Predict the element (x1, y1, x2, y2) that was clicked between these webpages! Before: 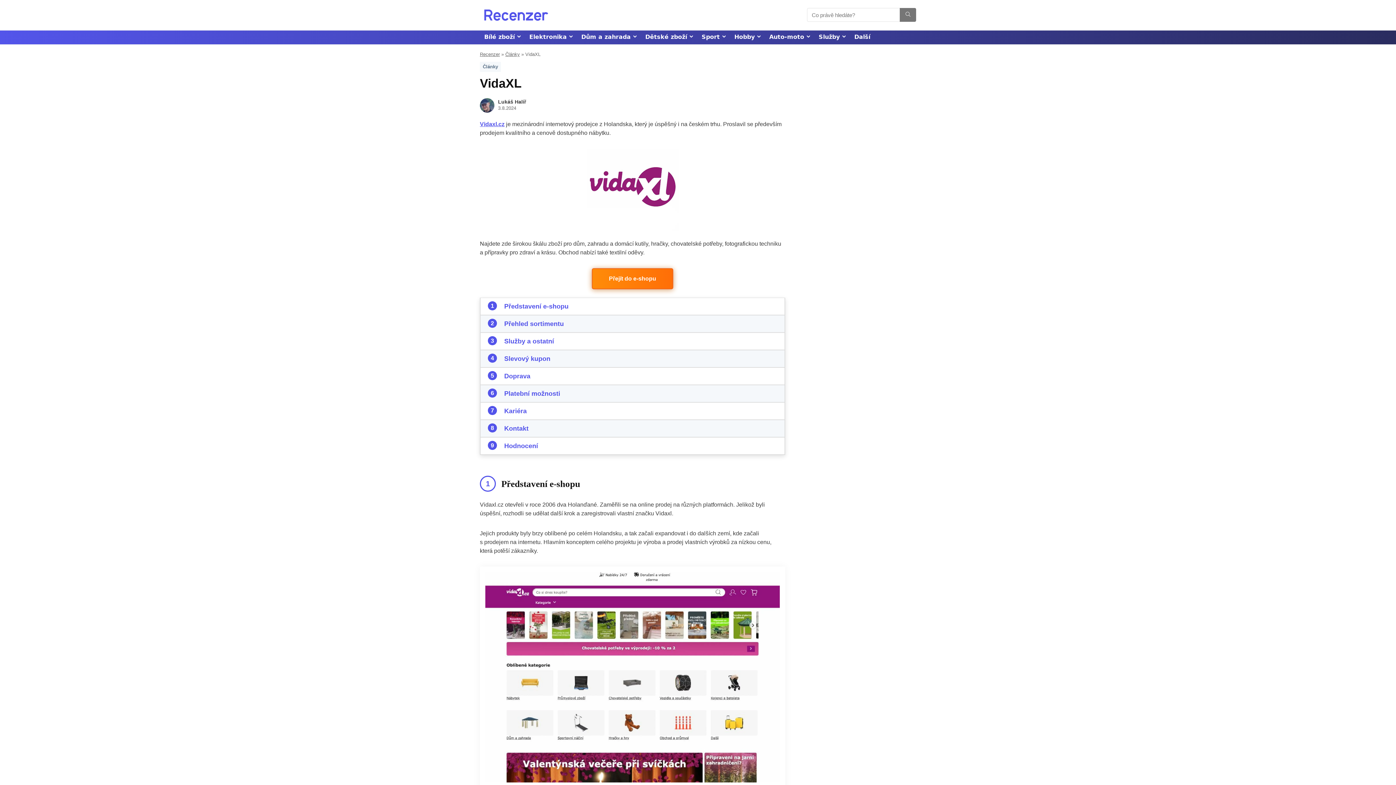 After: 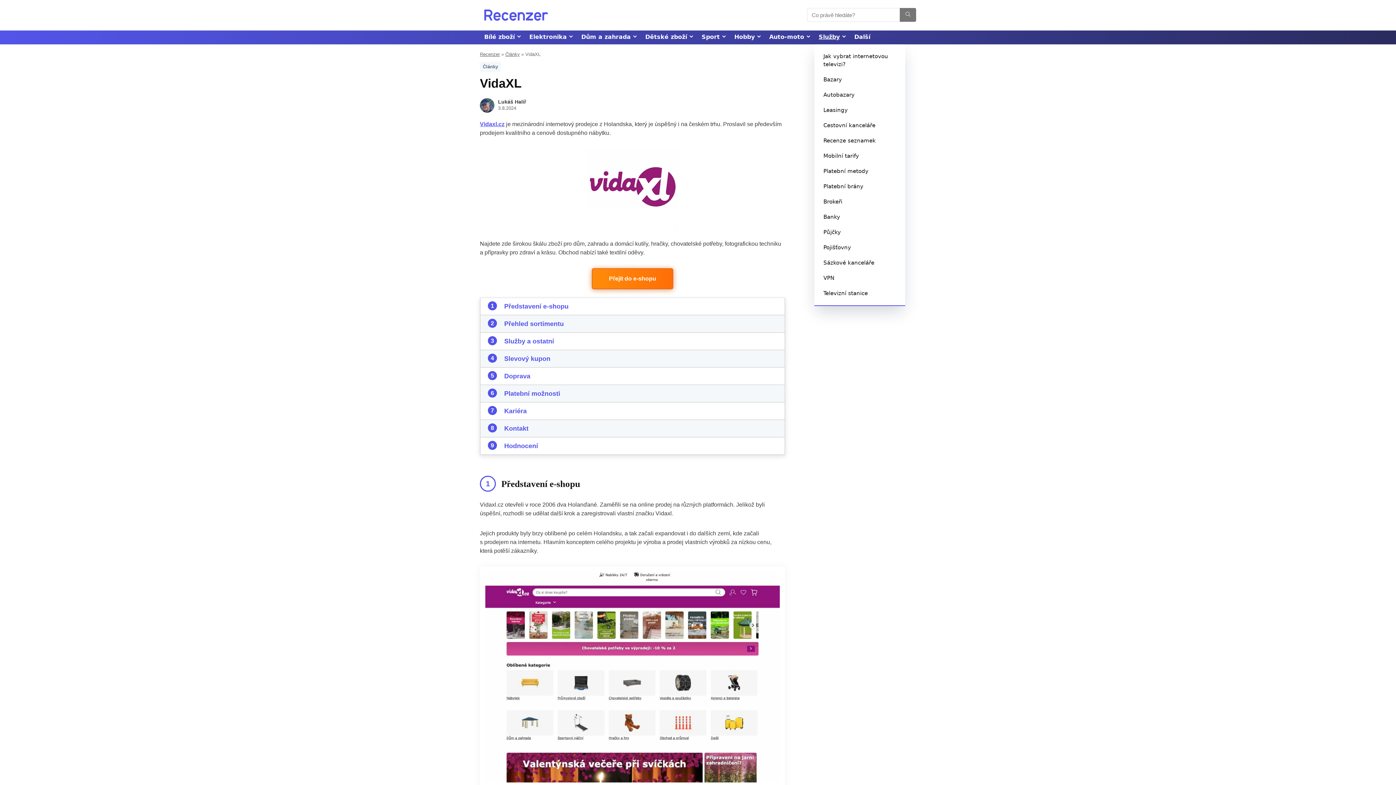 Action: bbox: (814, 30, 850, 44) label: Služby